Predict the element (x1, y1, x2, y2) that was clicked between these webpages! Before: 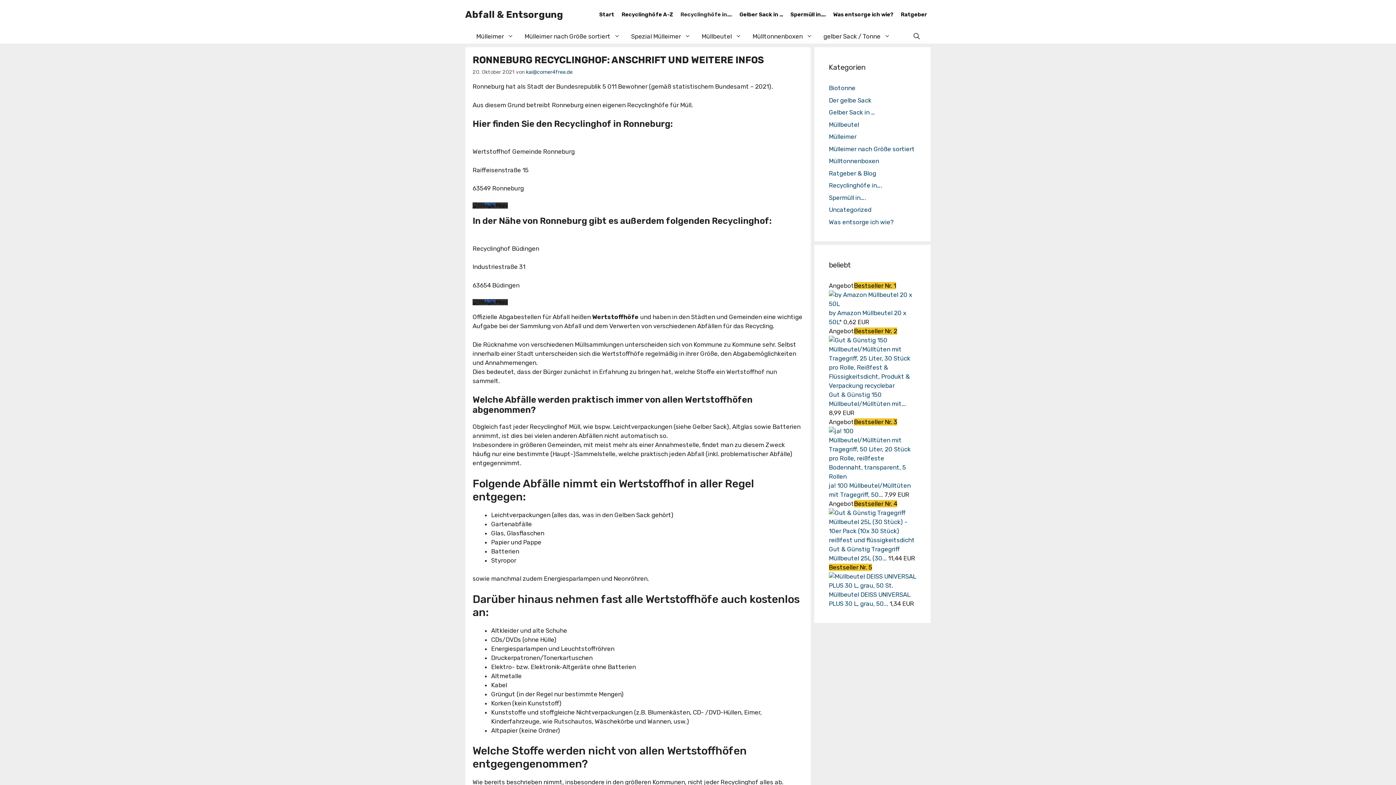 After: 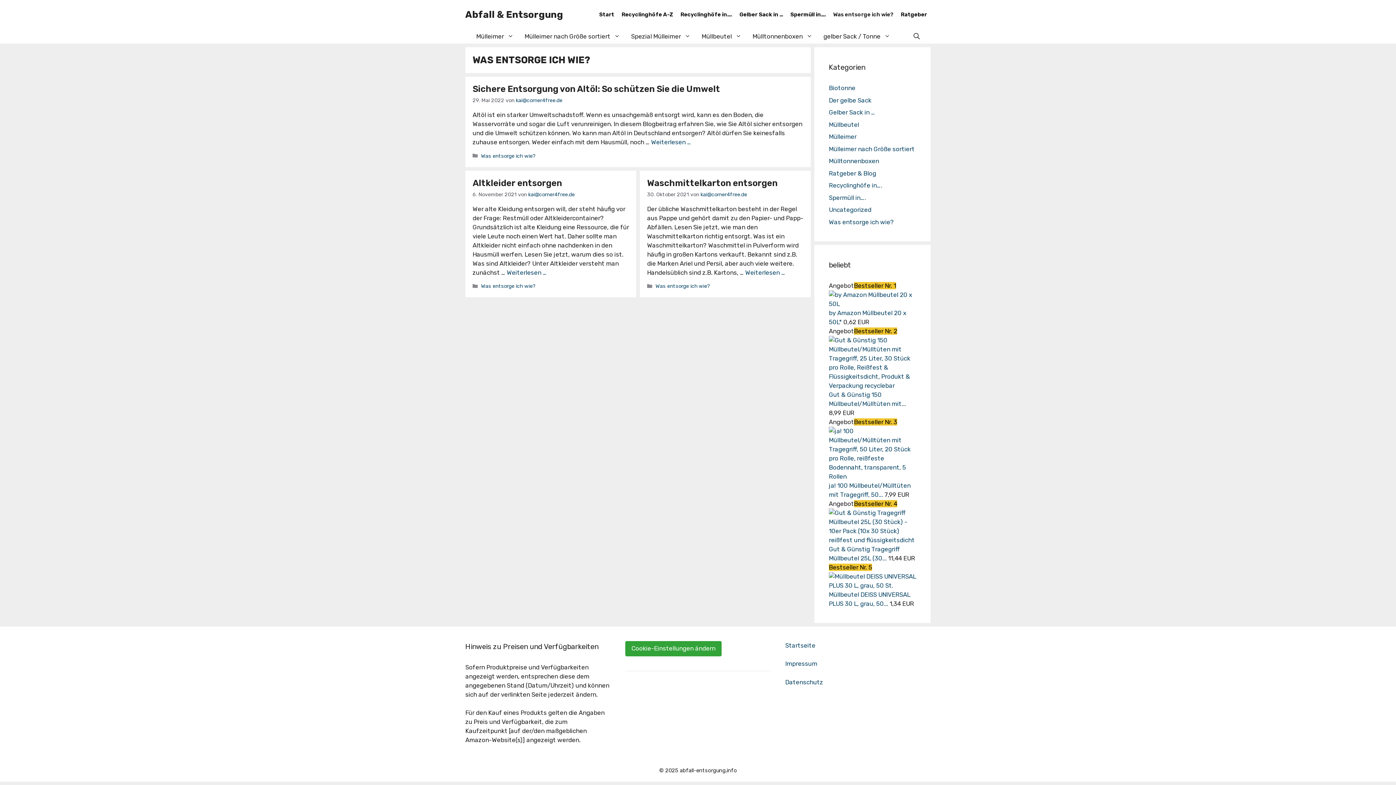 Action: label: Was entsorge ich wie? bbox: (829, 218, 894, 225)